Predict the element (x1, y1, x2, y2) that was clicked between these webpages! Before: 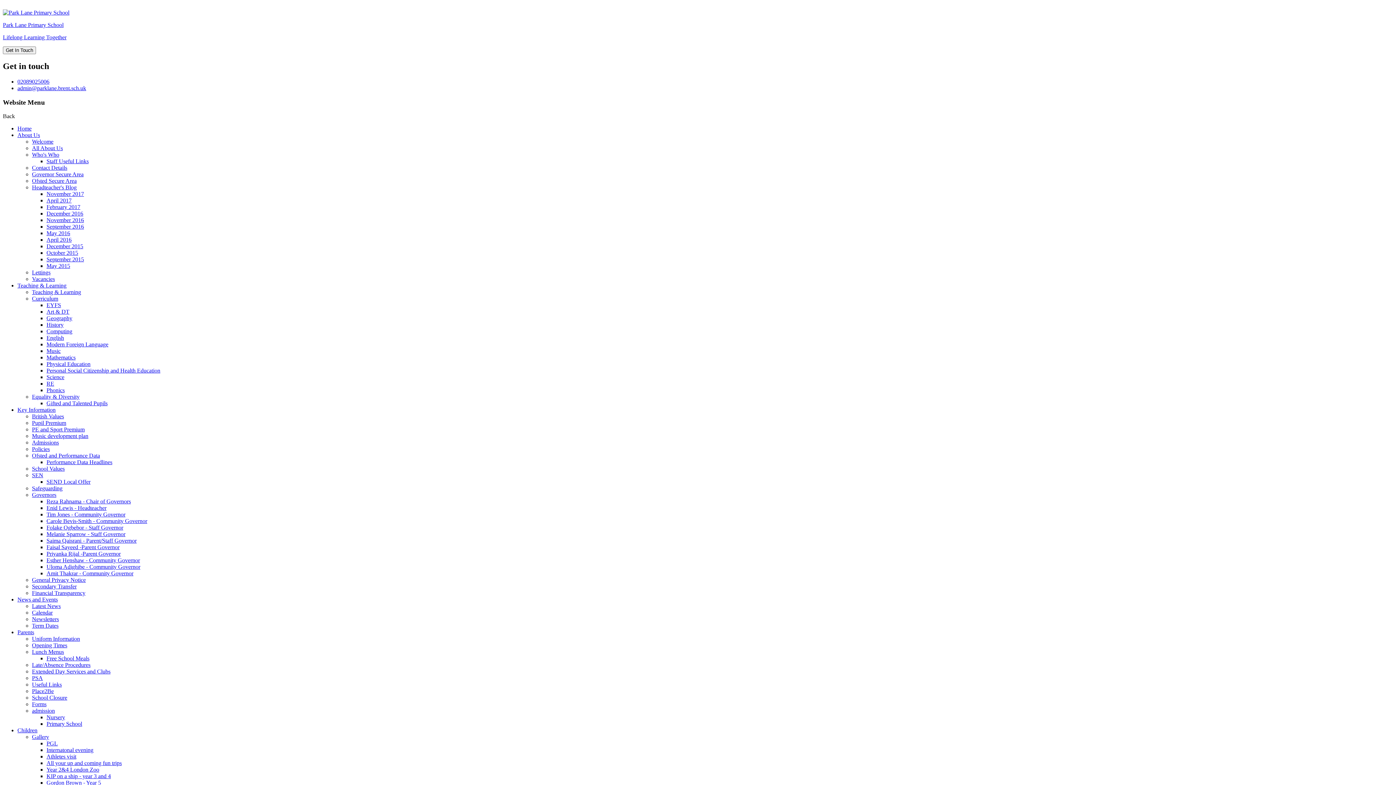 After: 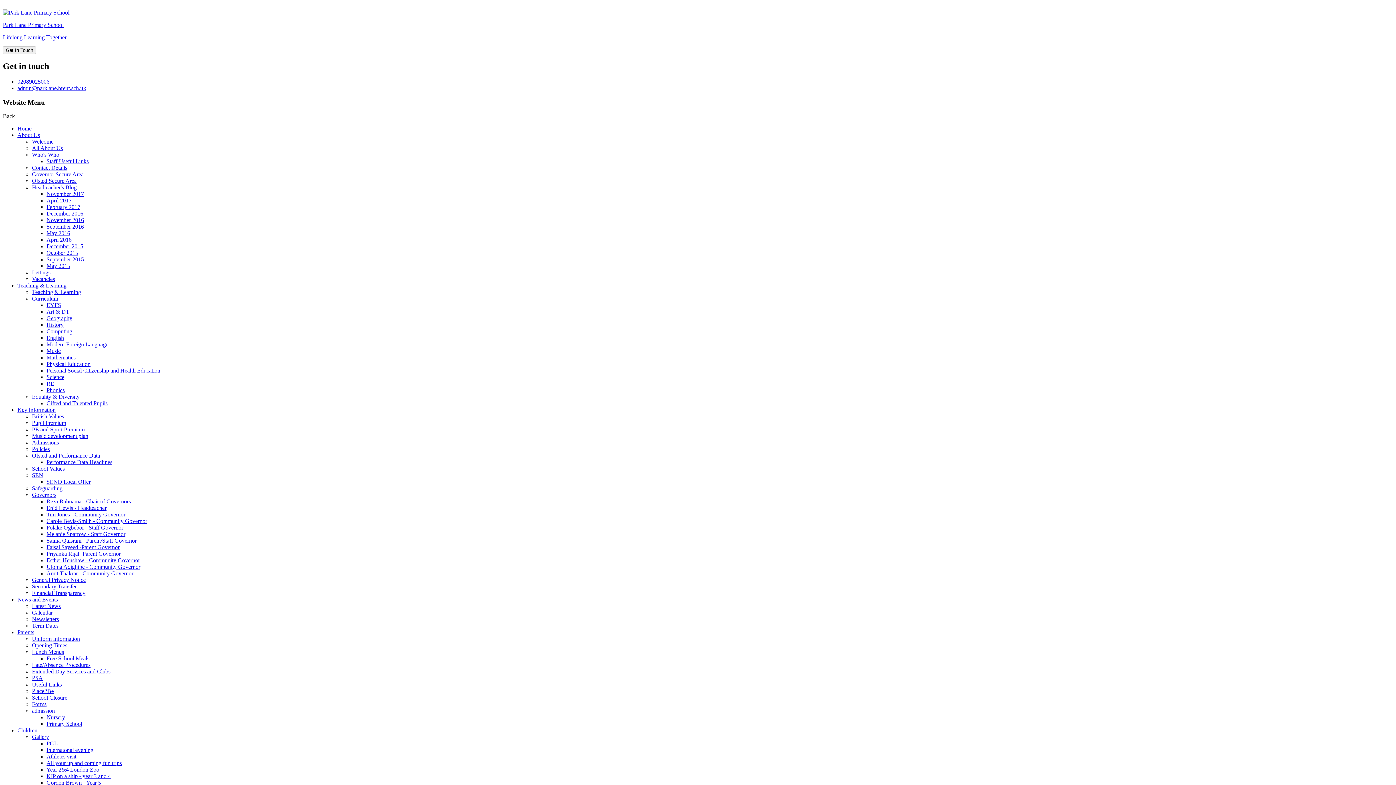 Action: bbox: (46, 551, 120, 557) label: Priyanka Rijal -Parent Governor